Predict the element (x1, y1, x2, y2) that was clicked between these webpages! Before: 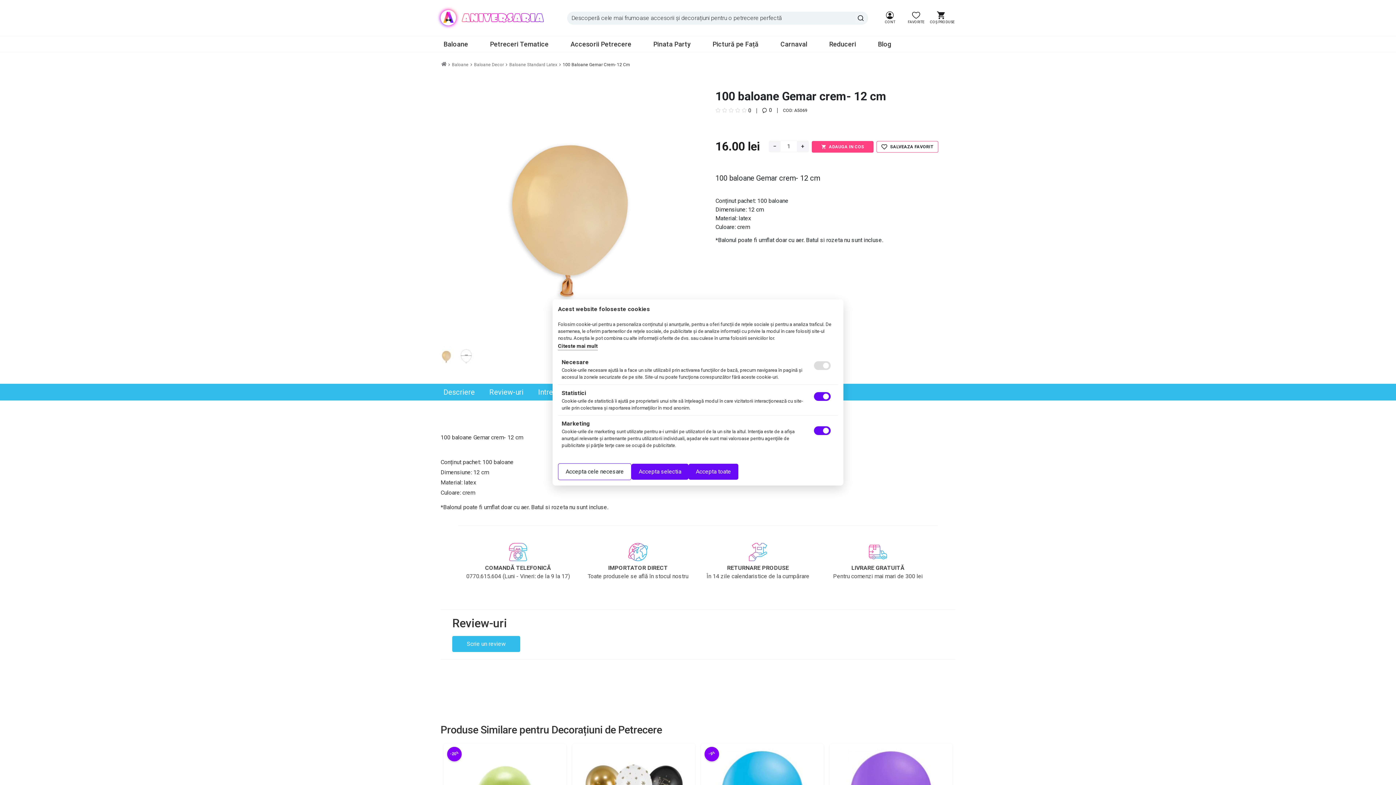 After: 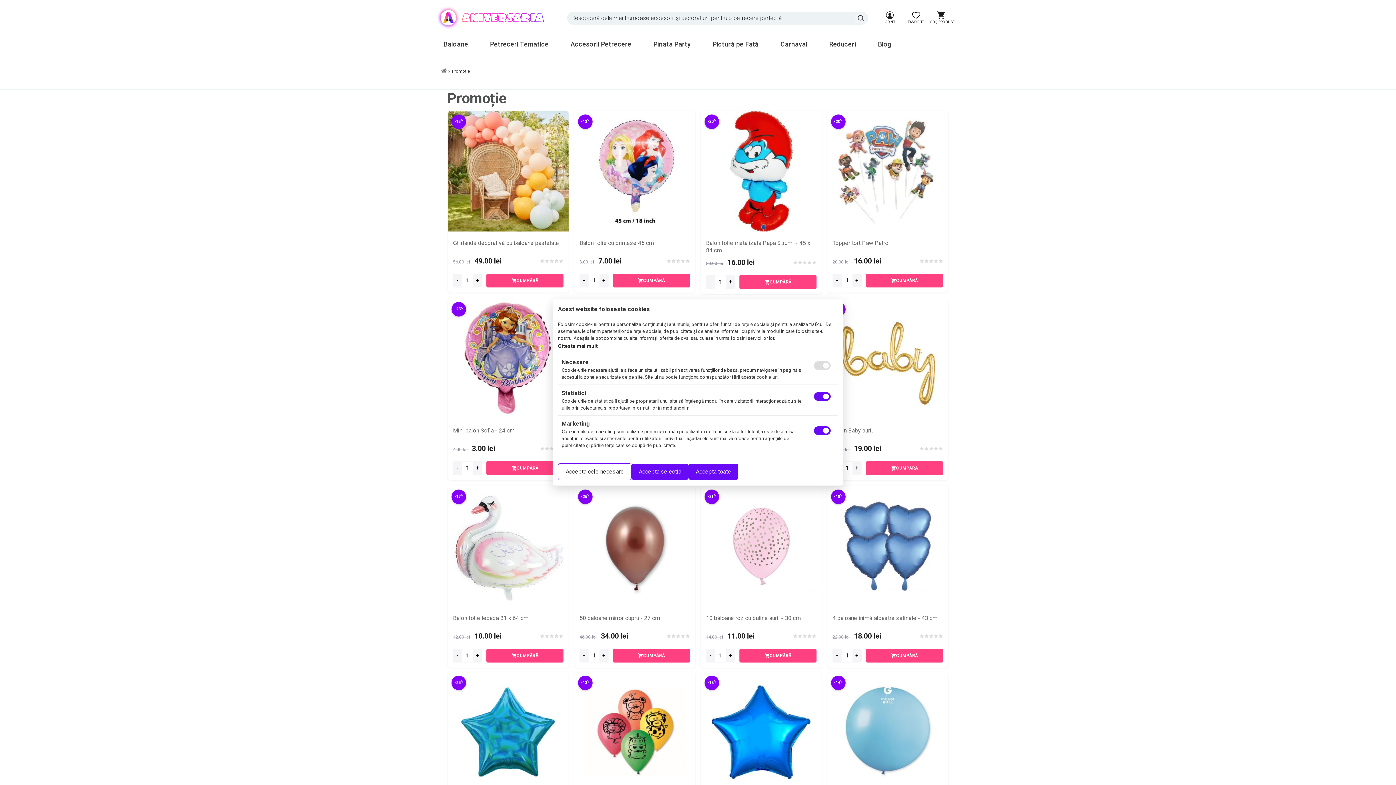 Action: label: Reduceri bbox: (822, 36, 870, 52)